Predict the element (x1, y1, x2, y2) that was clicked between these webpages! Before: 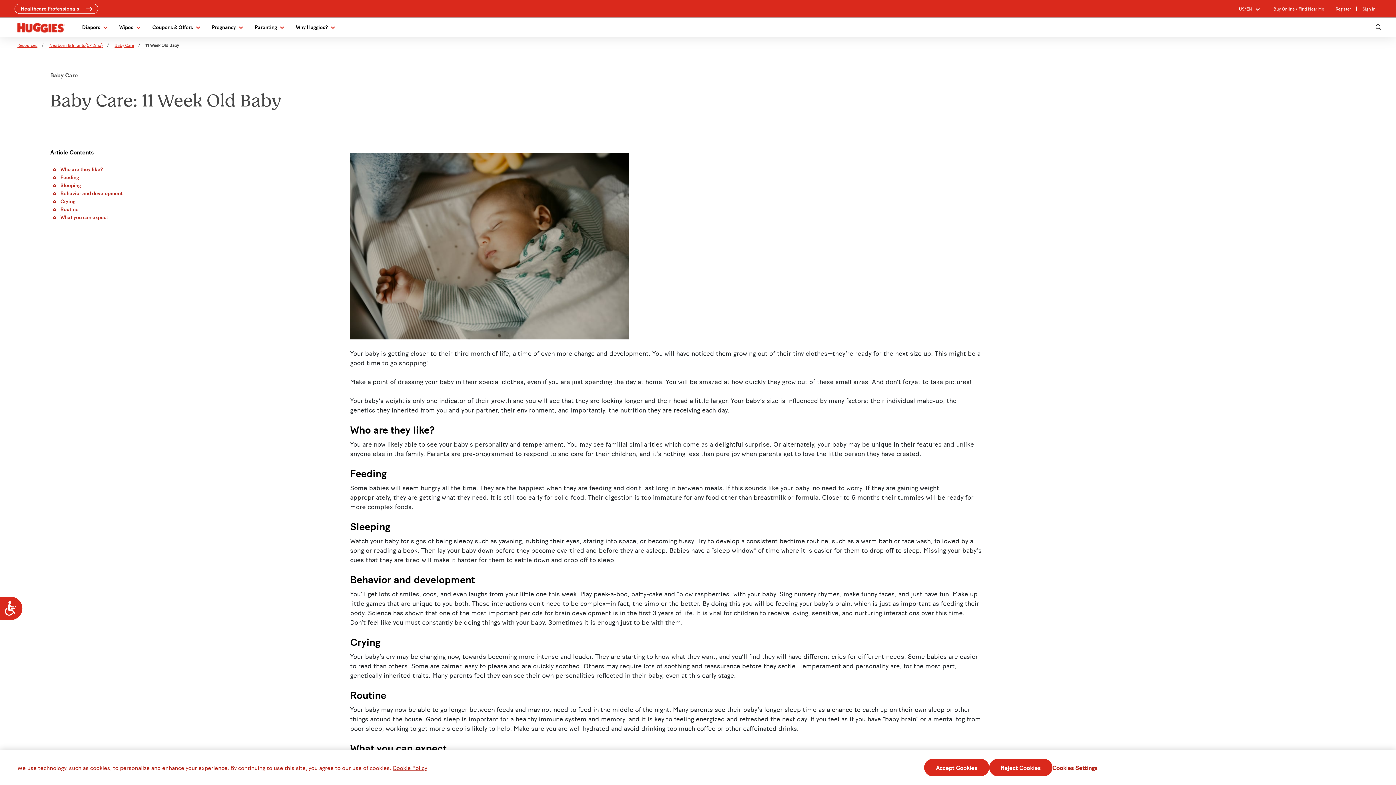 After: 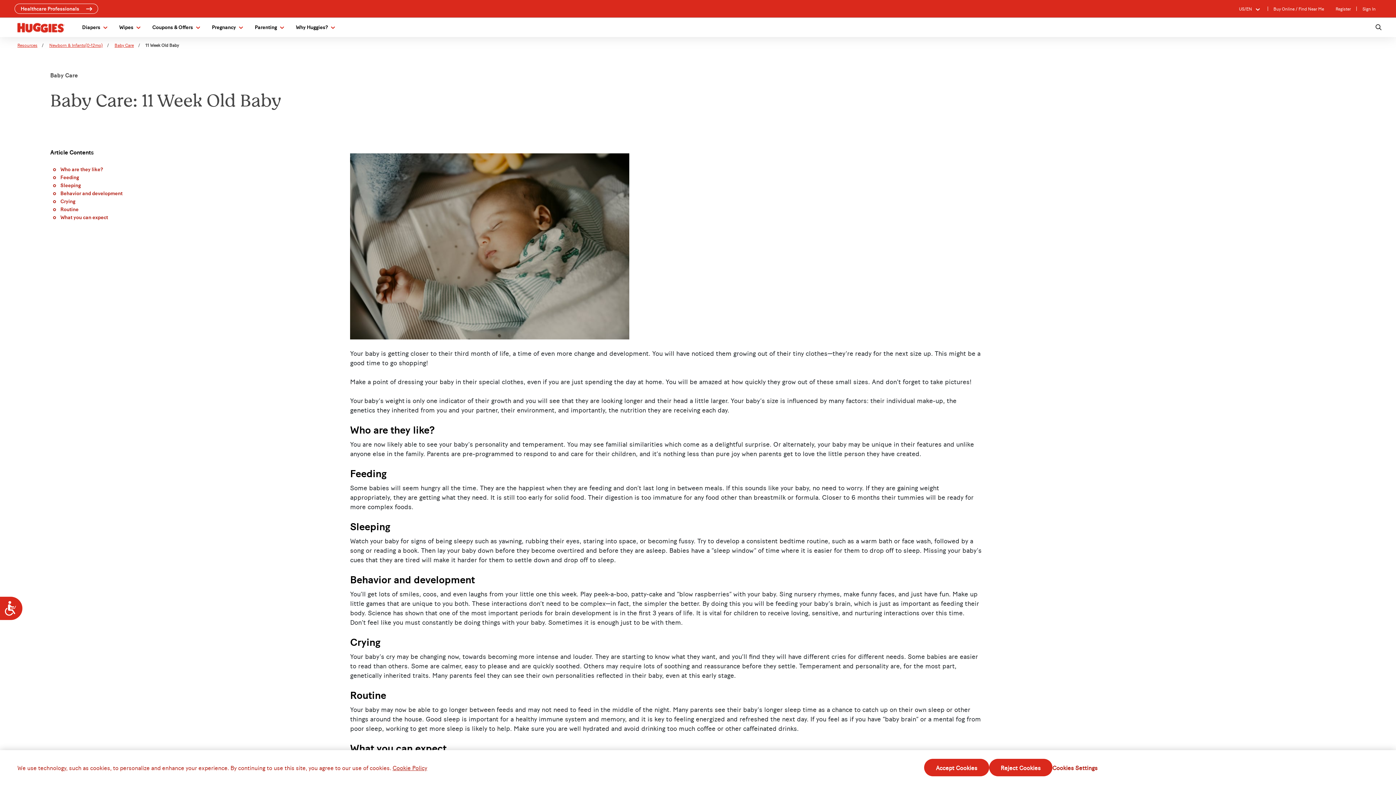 Action: bbox: (49, 42, 102, 47) label: Newborn & Infants(0-12mo)